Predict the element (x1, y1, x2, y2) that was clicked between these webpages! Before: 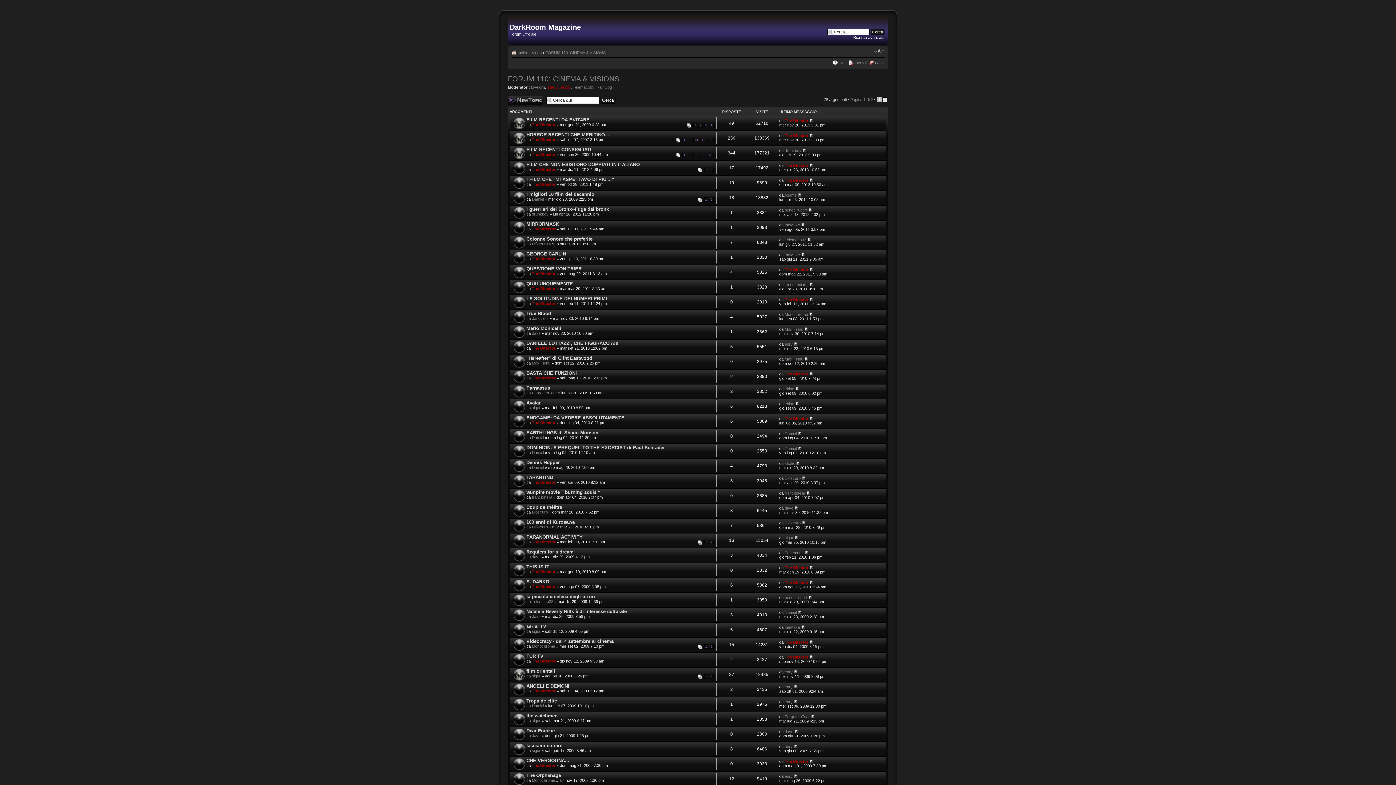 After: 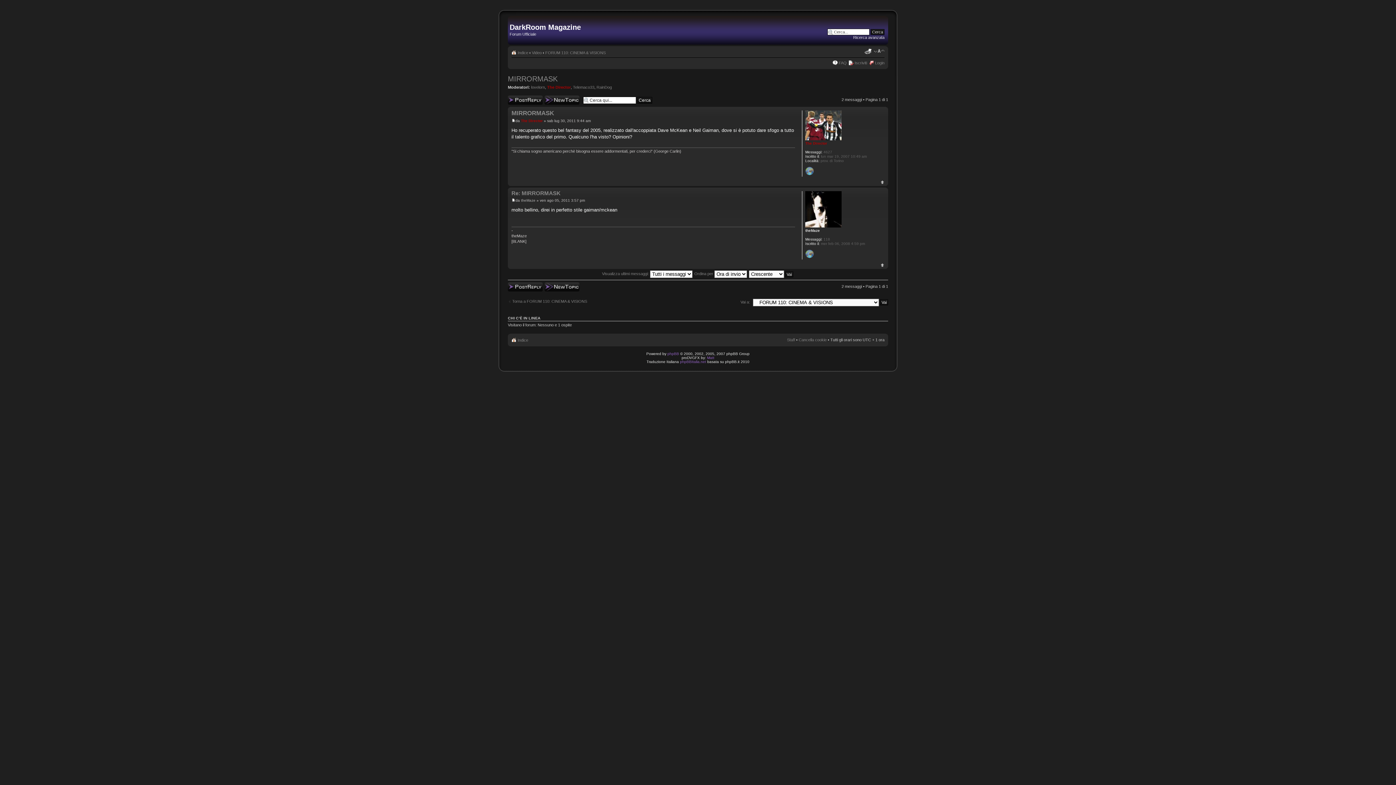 Action: label: MIRRORMASK bbox: (526, 221, 559, 226)